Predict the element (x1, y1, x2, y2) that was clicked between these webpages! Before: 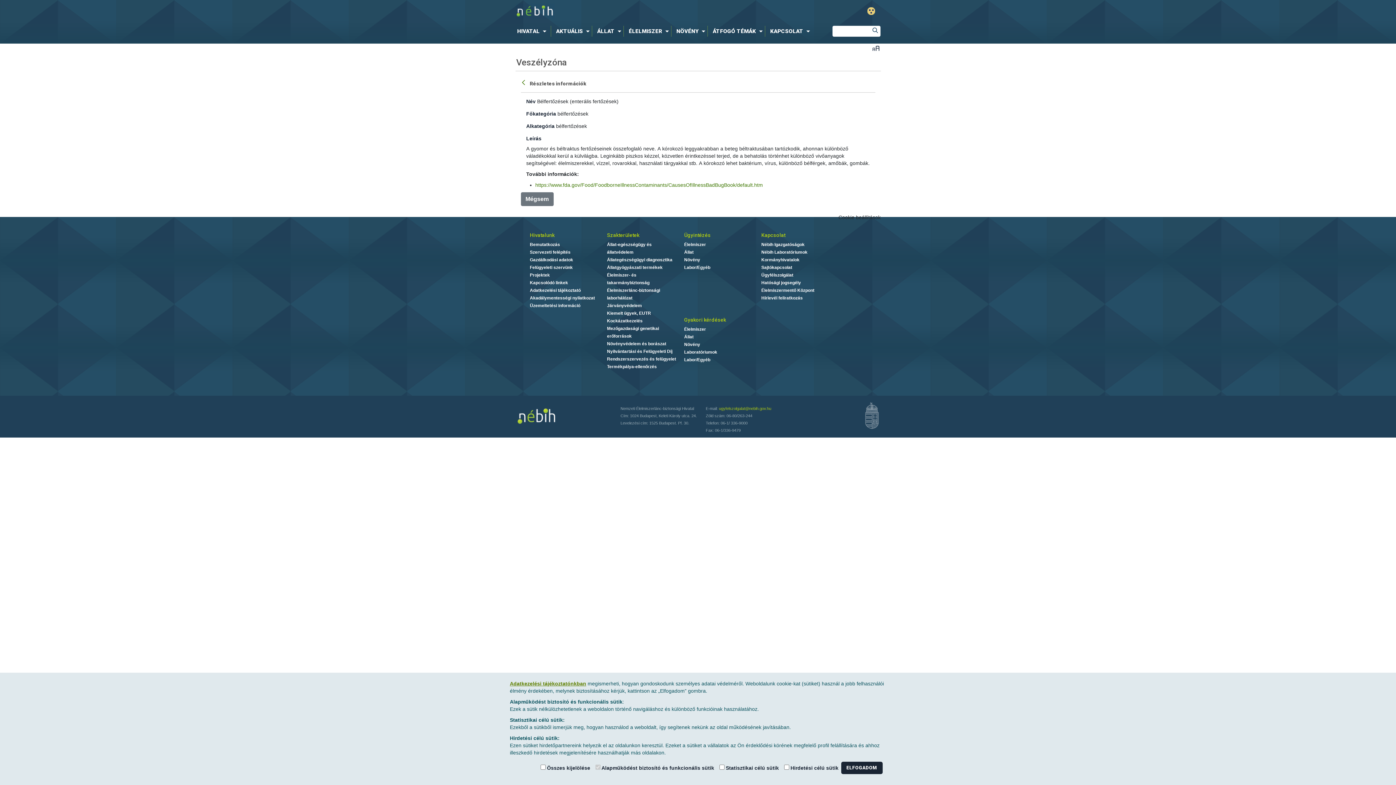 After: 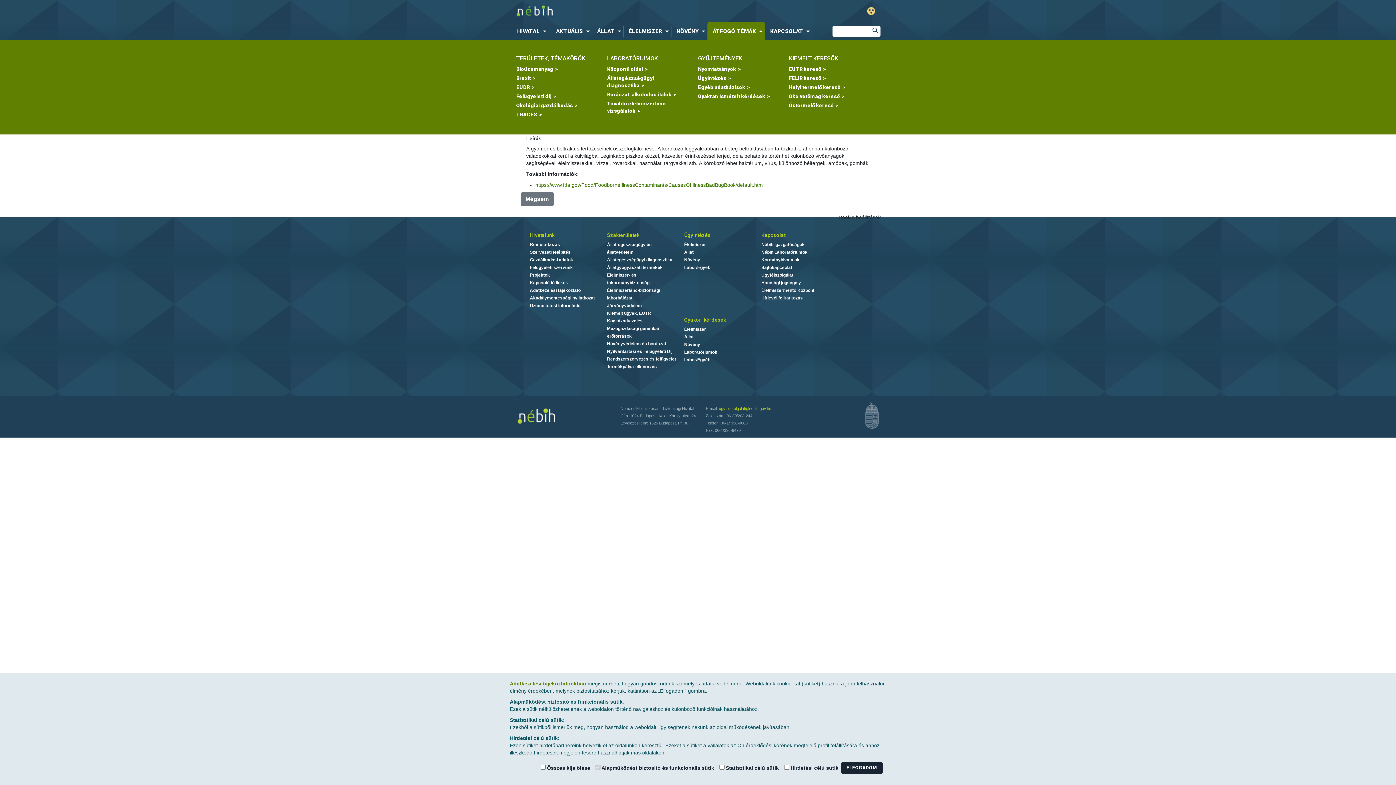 Action: label: ÁTFOGÓ TÉMÁK bbox: (707, 25, 765, 36)